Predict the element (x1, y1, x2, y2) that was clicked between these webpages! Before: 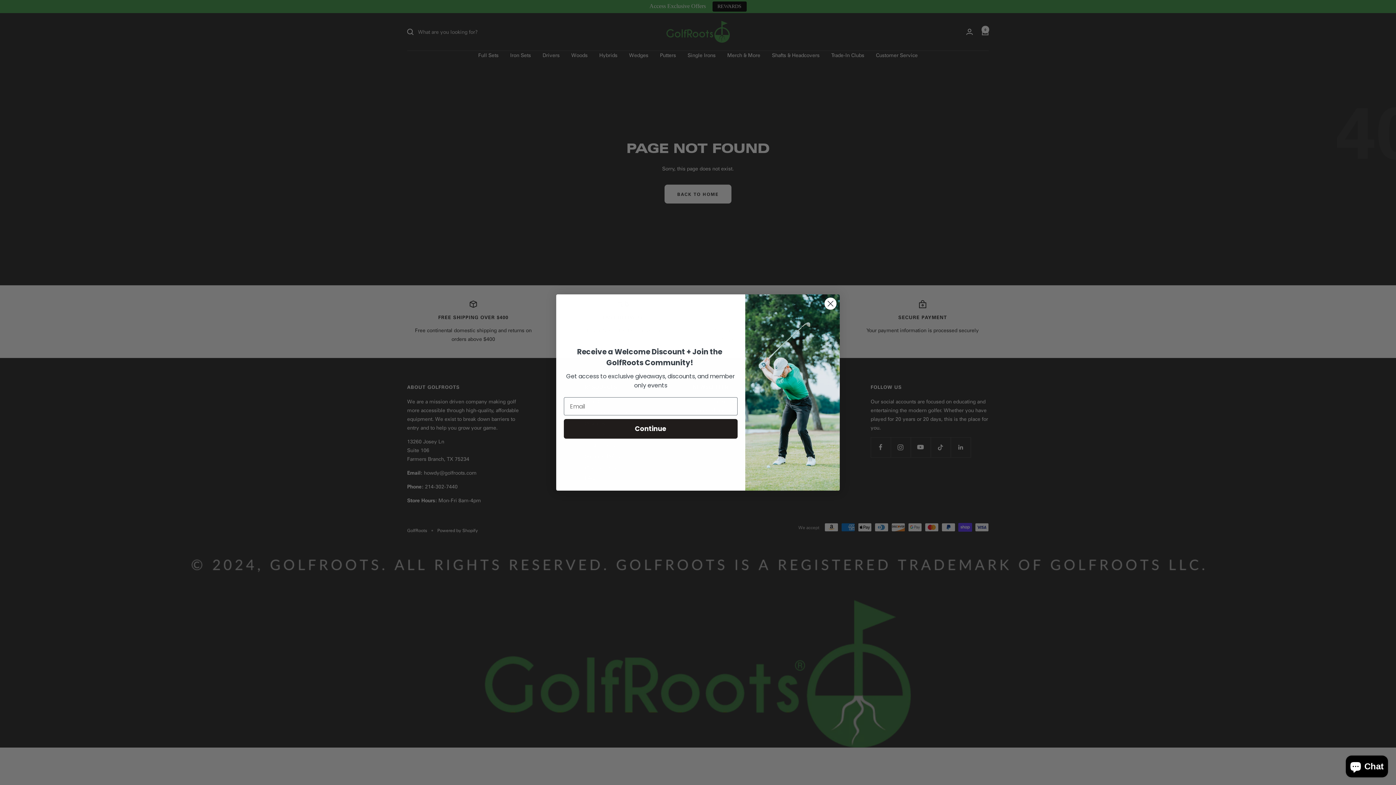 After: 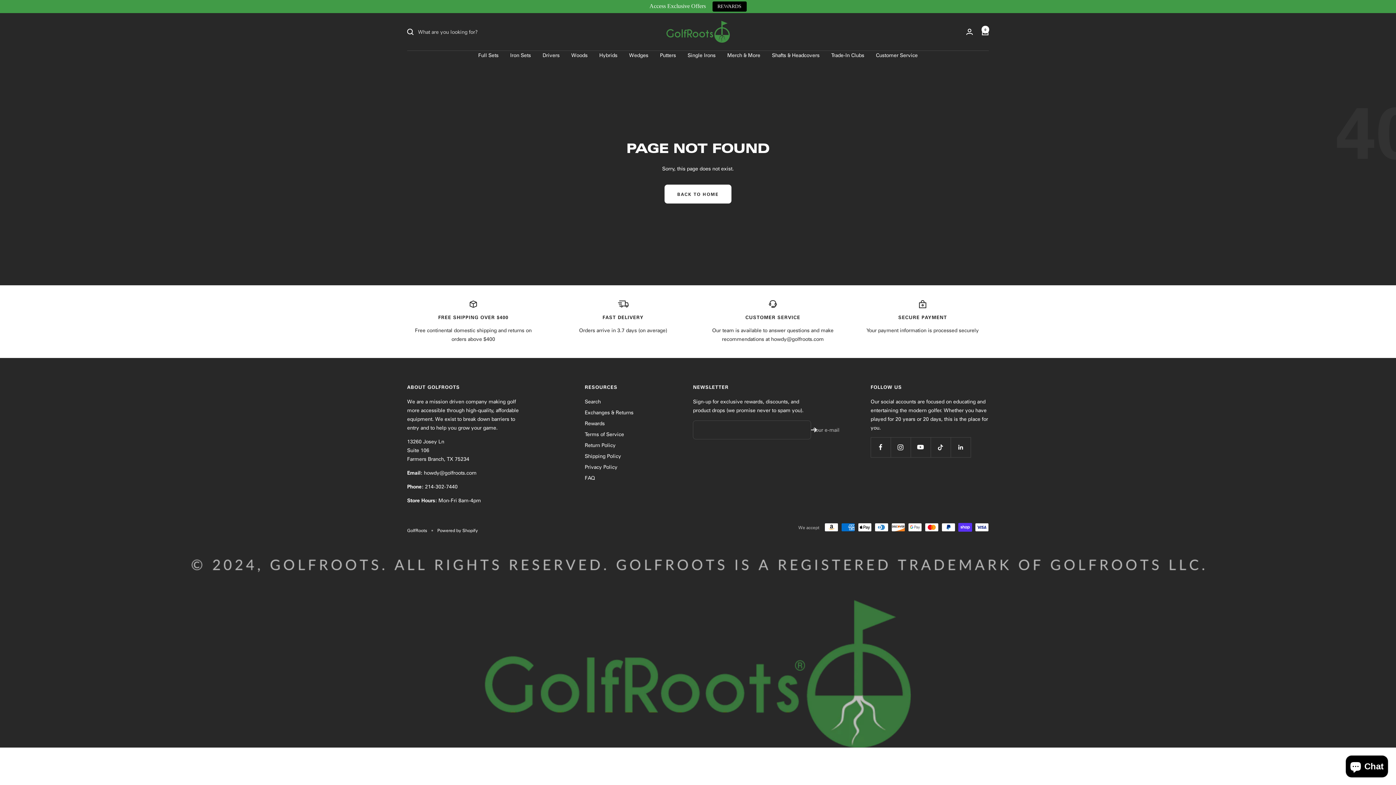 Action: bbox: (824, 297, 837, 310) label: Close dialog